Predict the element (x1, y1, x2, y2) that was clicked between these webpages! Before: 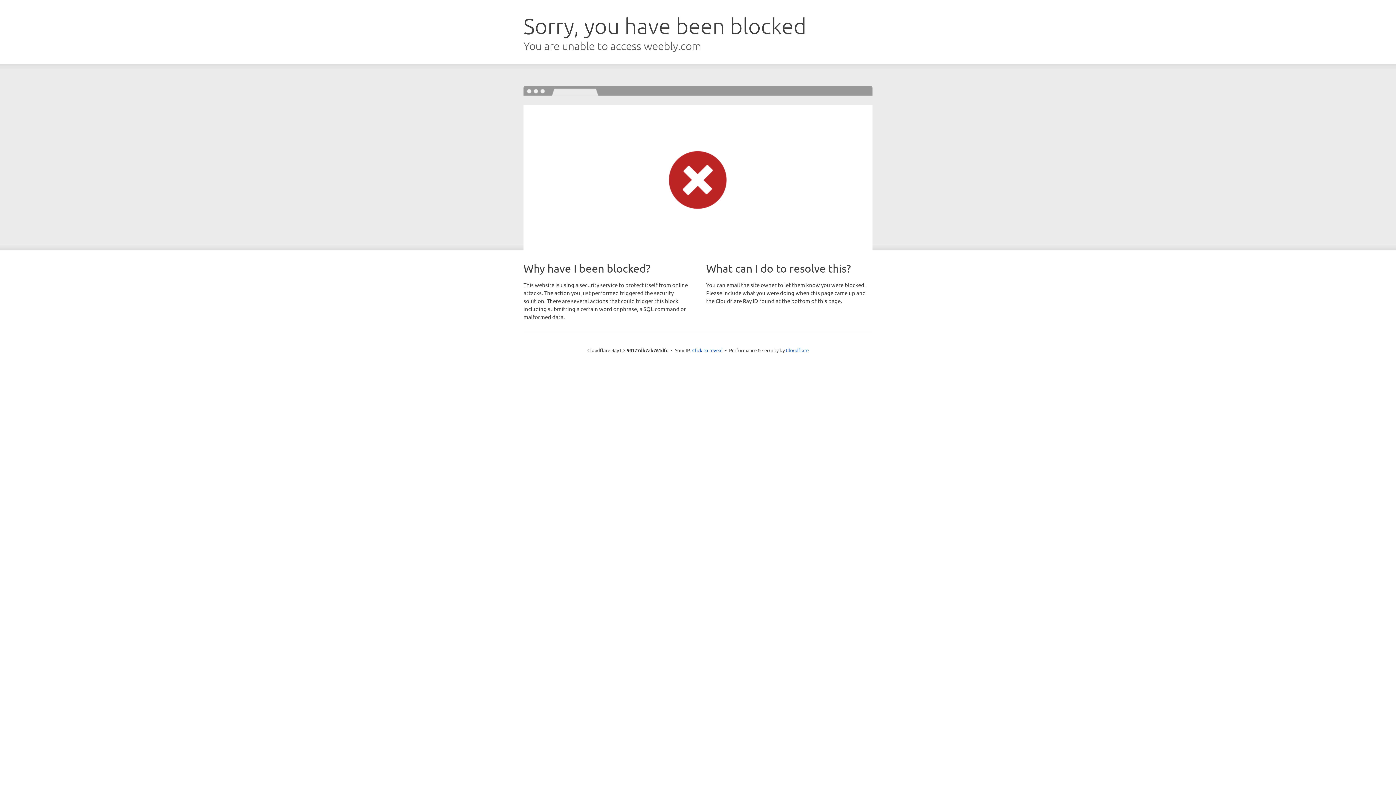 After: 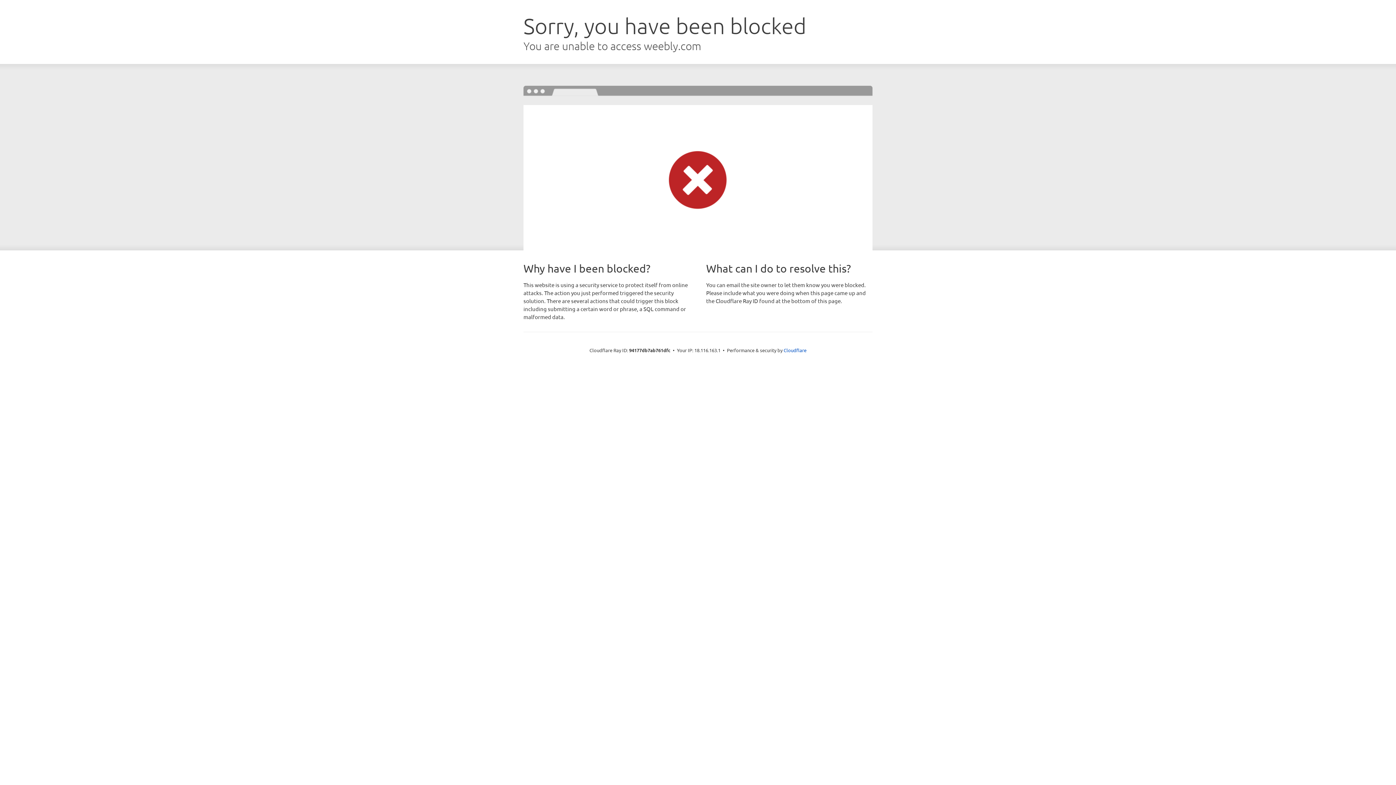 Action: label: Click to reveal bbox: (692, 346, 722, 353)